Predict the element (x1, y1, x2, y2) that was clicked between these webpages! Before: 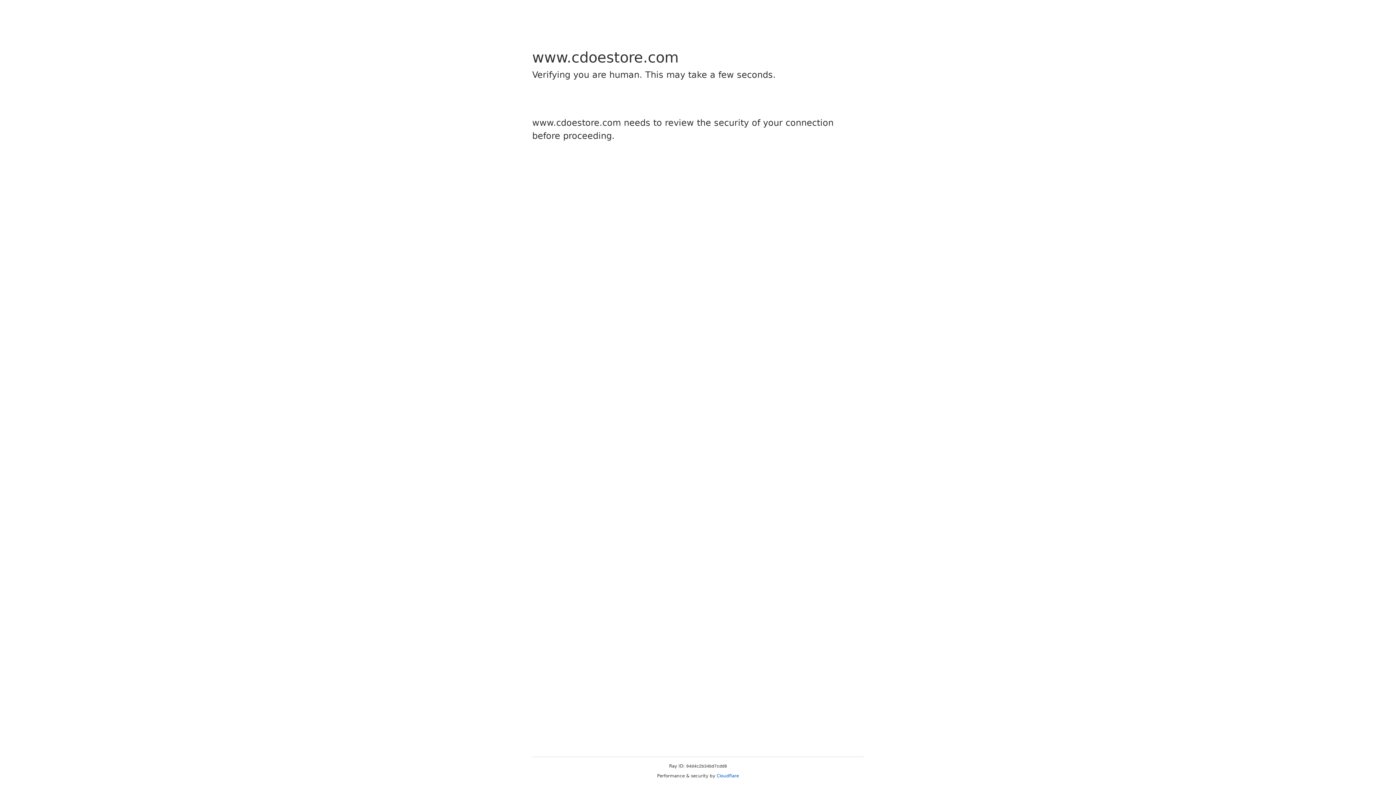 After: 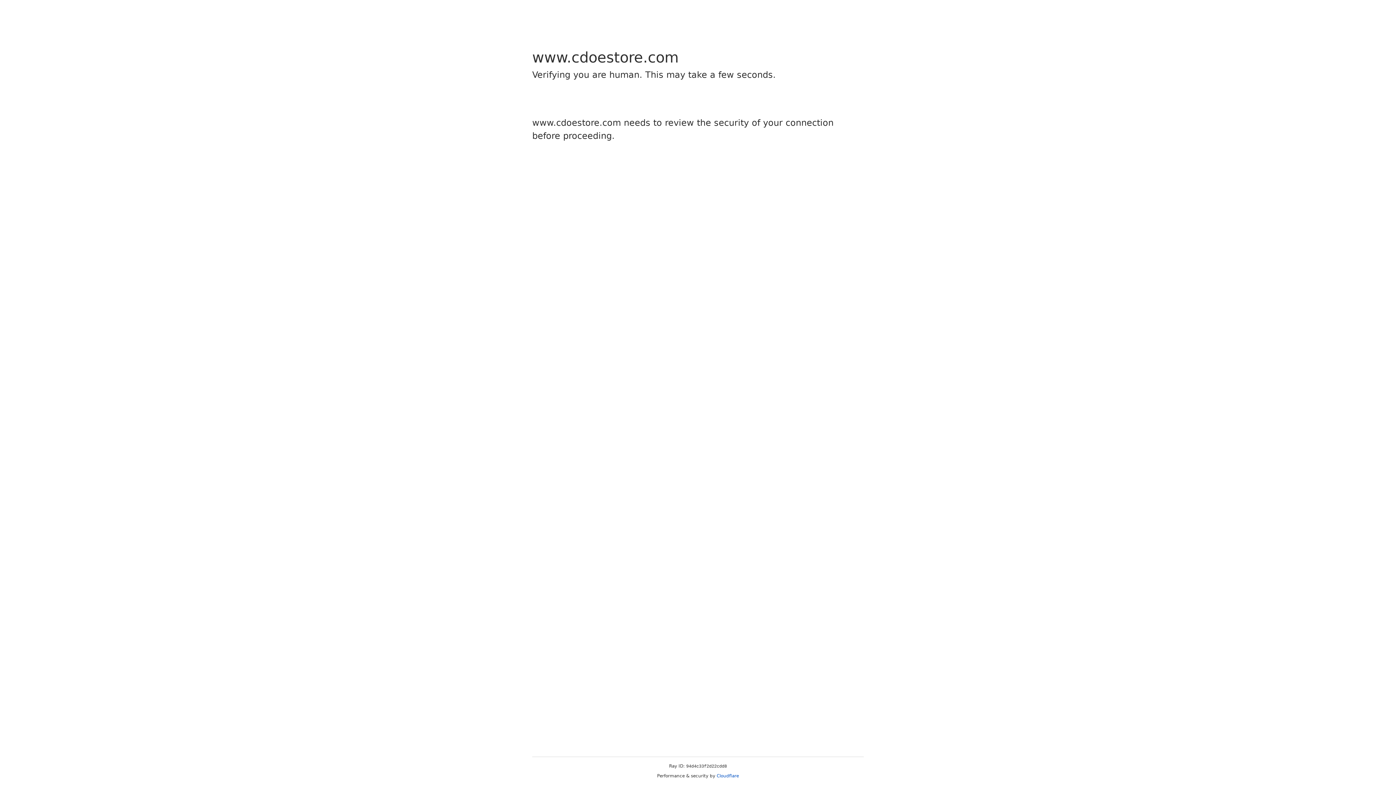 Action: bbox: (716, 773, 739, 778) label: Cloudflare